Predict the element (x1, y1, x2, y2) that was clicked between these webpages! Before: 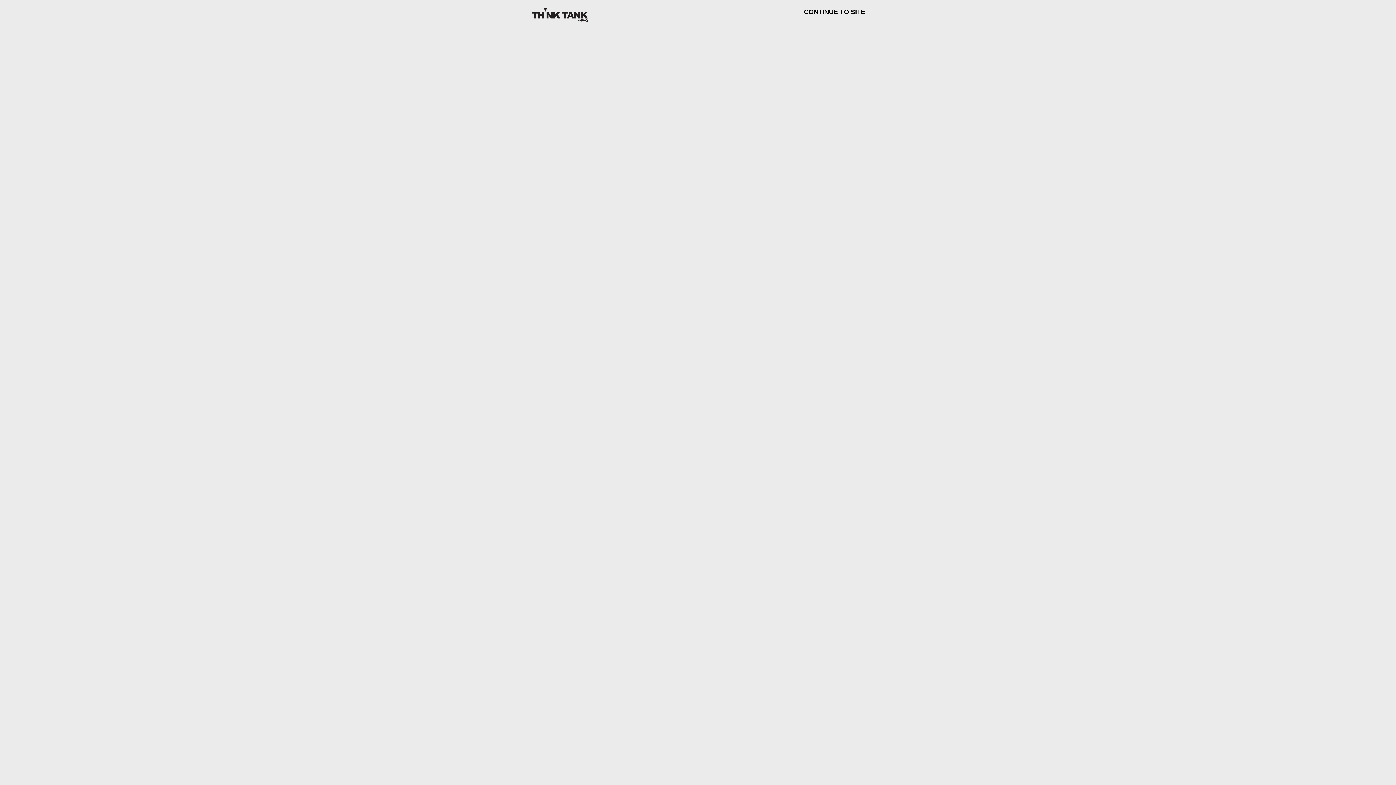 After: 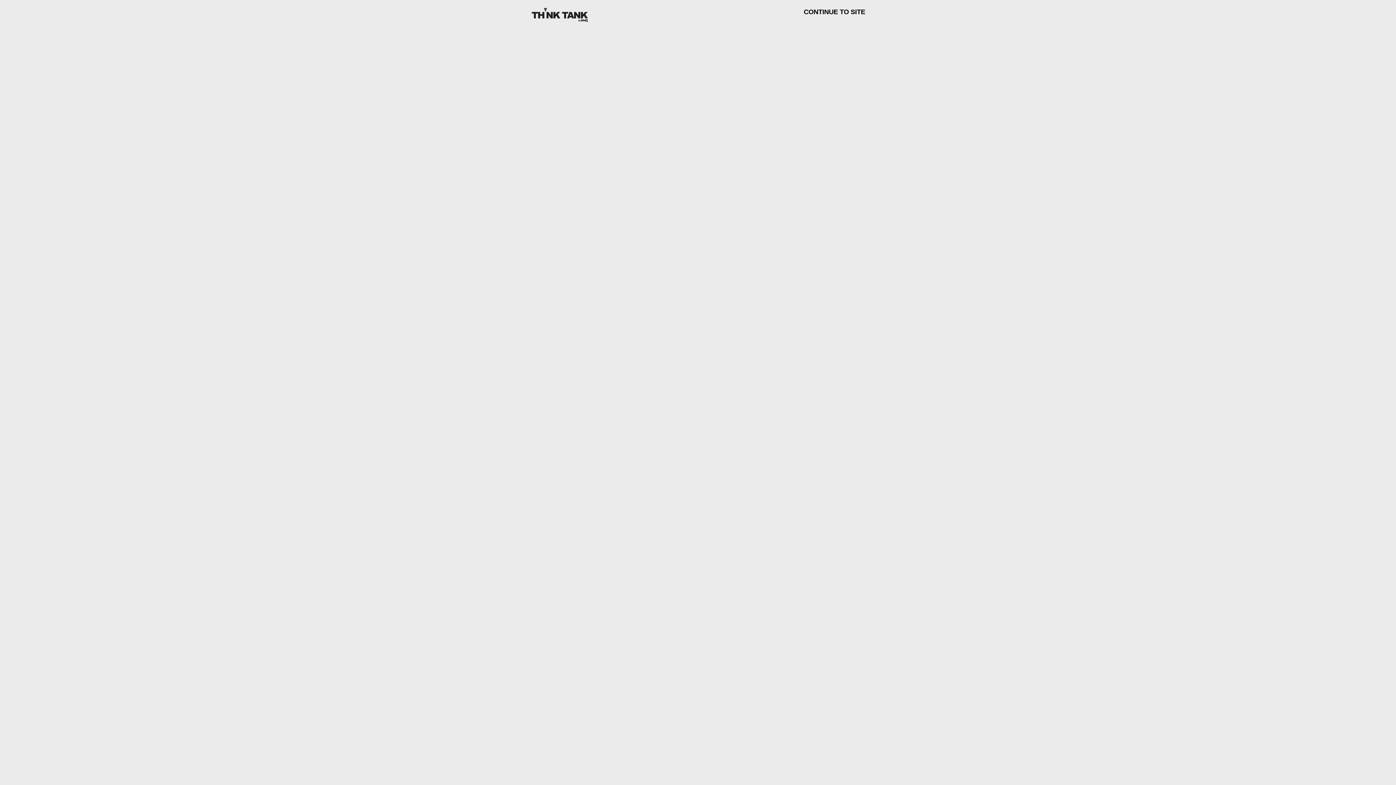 Action: bbox: (530, 16, 589, 22)